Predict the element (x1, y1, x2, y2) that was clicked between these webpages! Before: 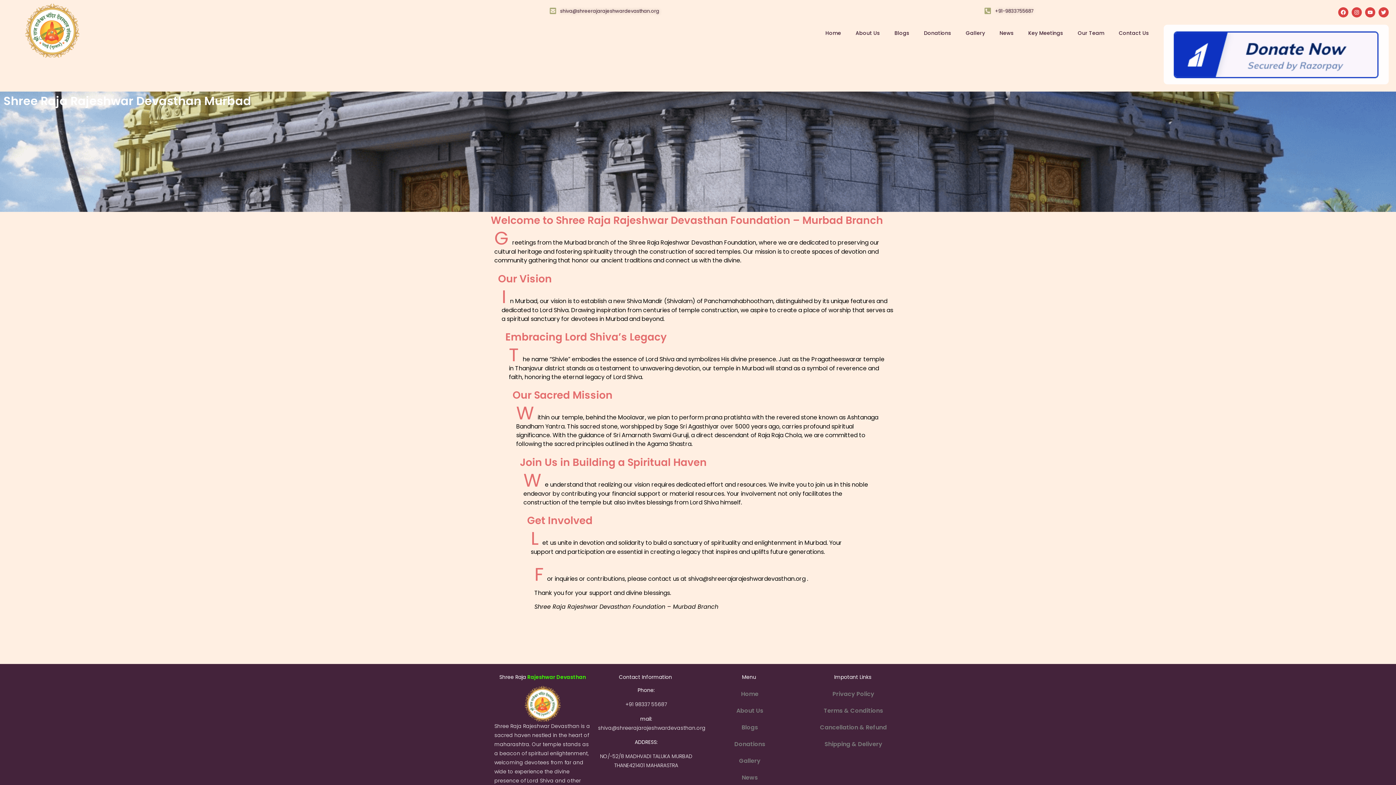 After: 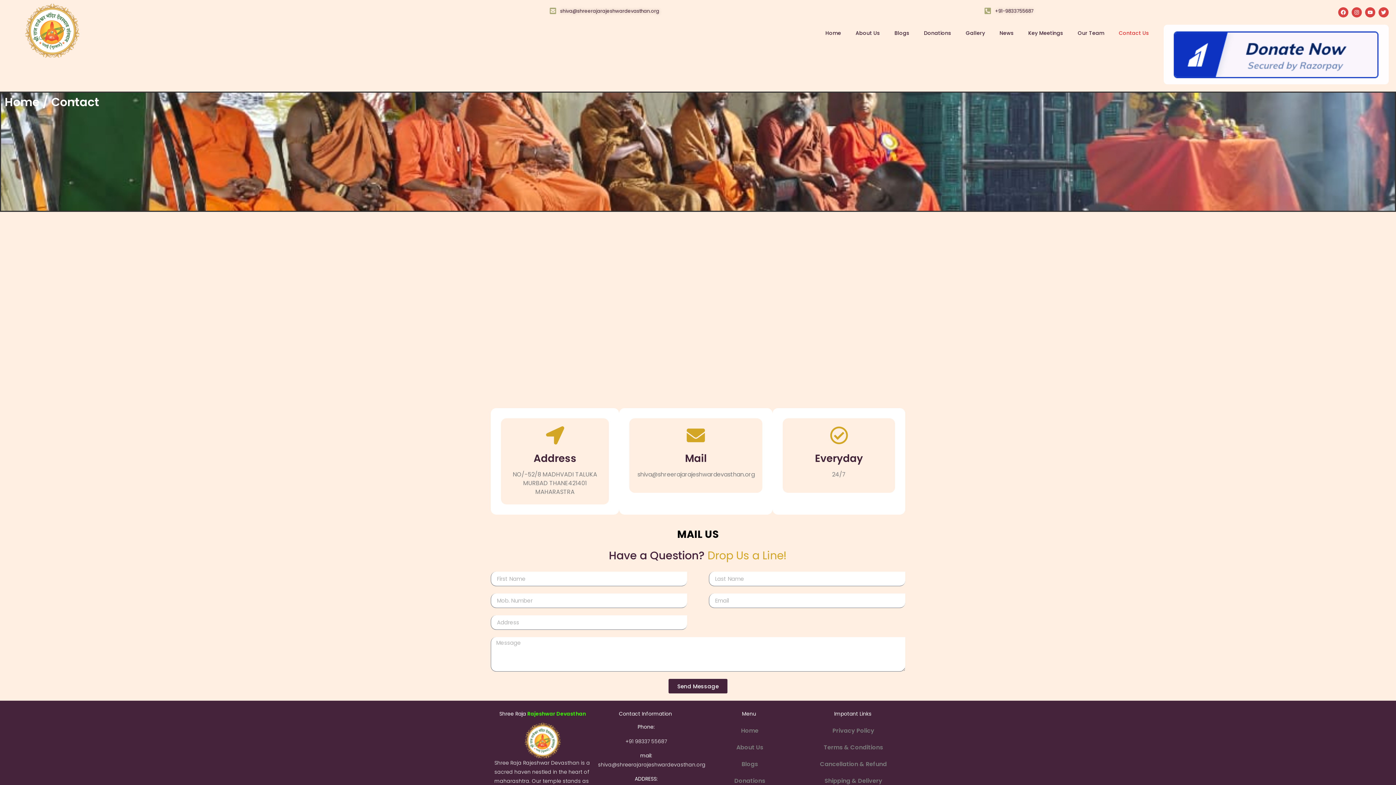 Action: label: Contact Us bbox: (1111, 24, 1156, 41)